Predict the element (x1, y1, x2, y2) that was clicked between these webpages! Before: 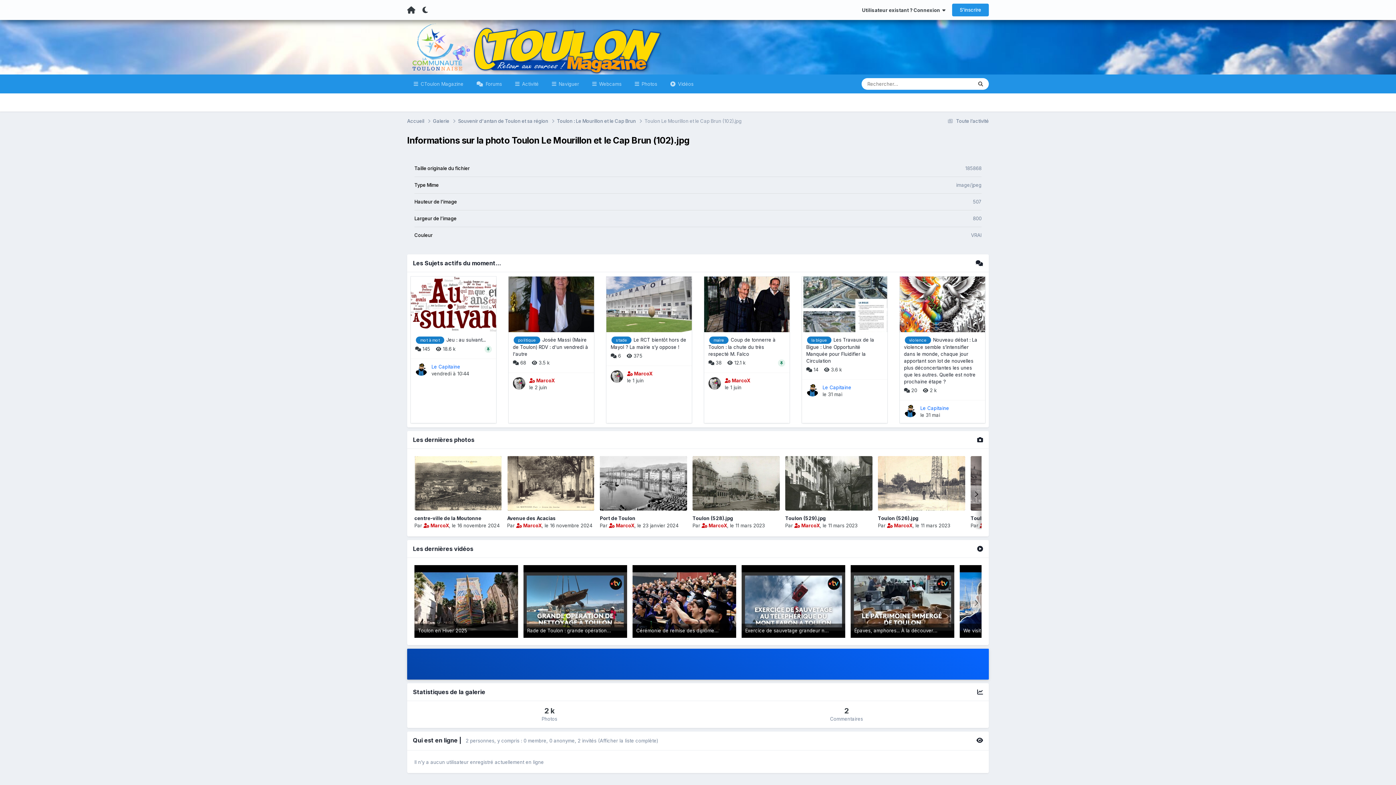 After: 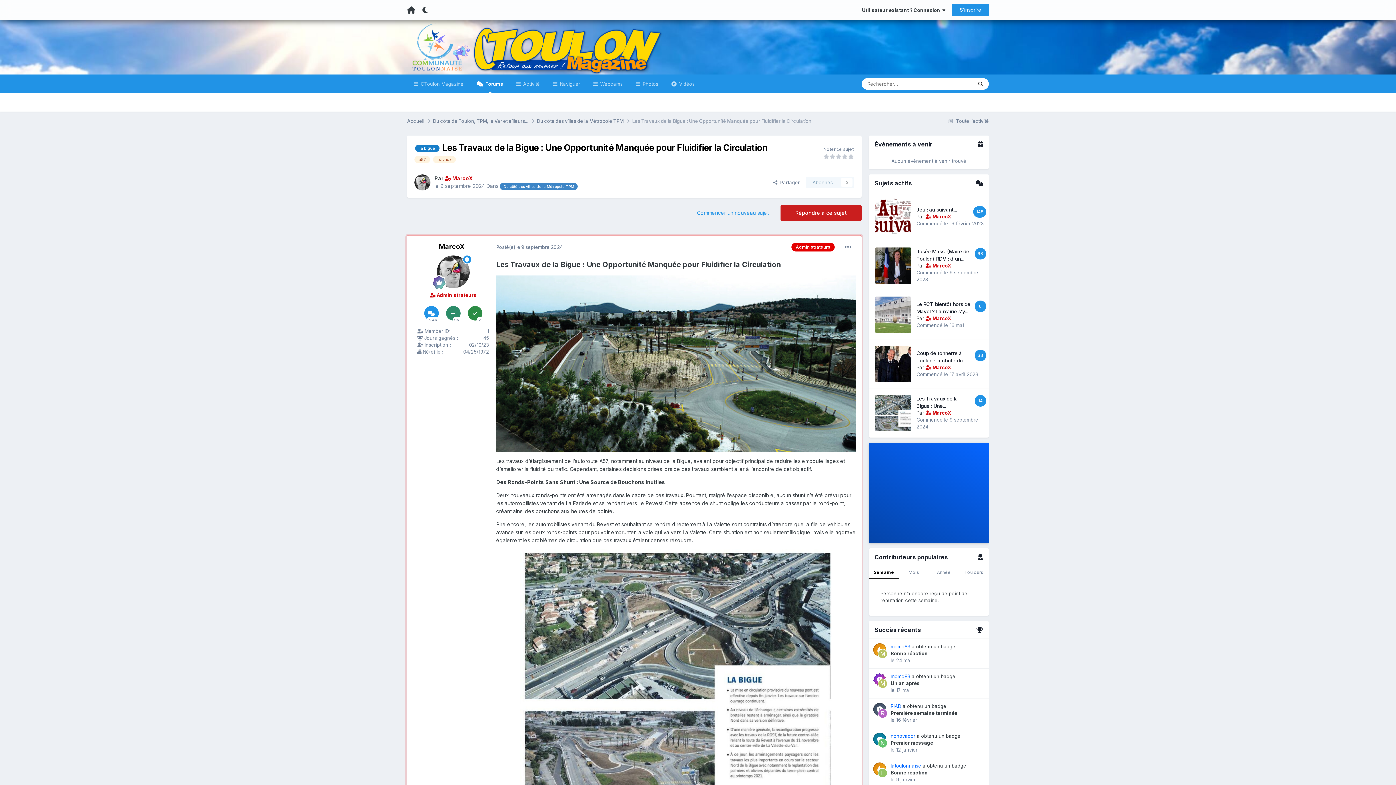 Action: bbox: (822, 391, 842, 397) label: le 31 mai